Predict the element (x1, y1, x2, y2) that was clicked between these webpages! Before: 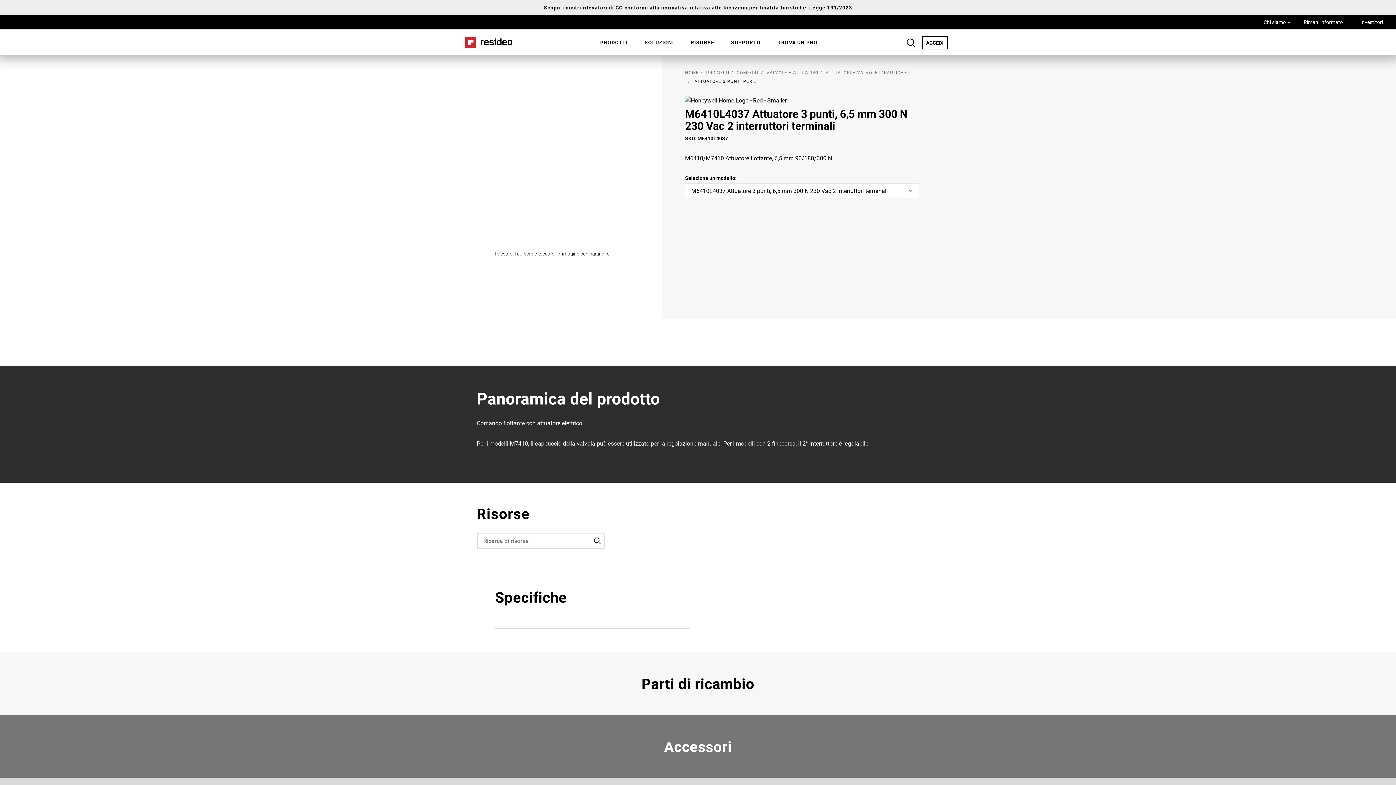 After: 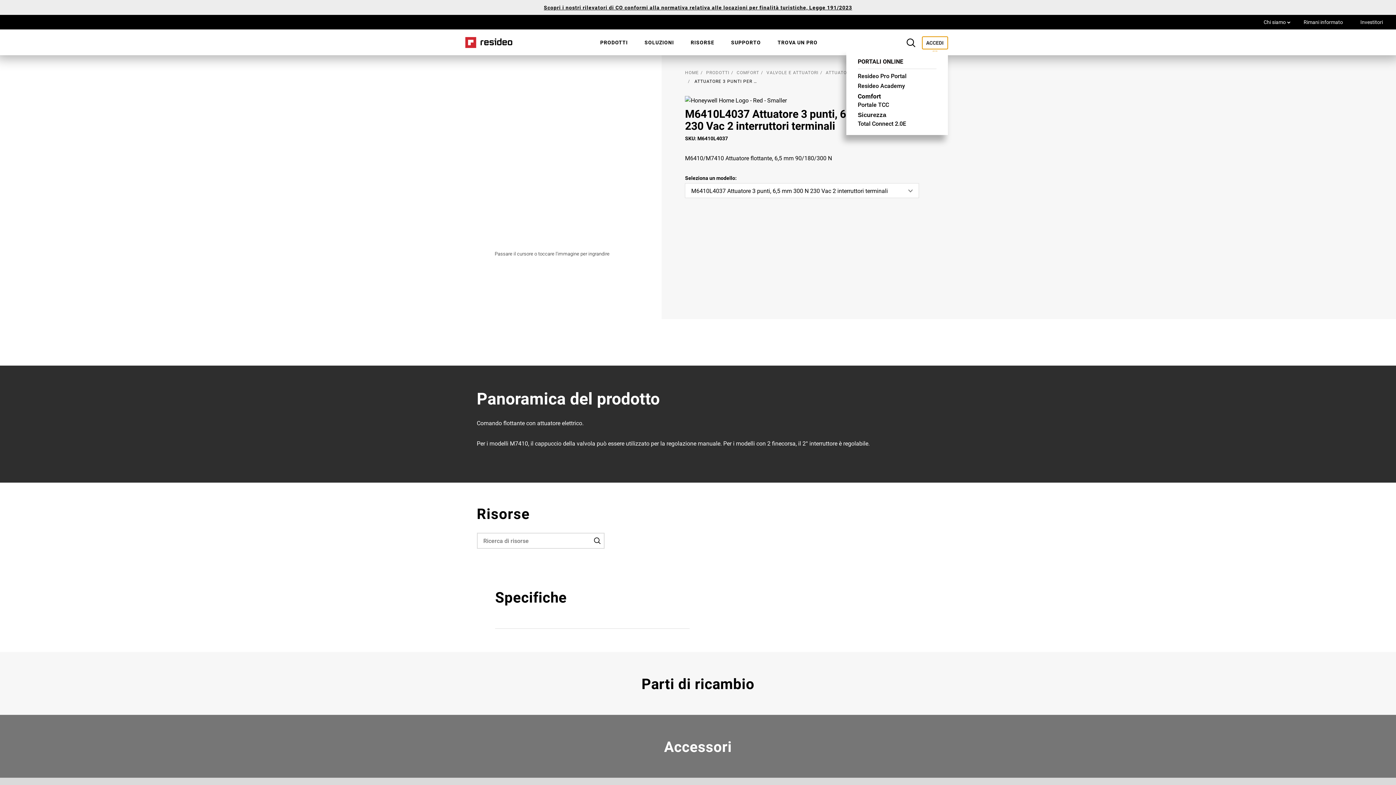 Action: label: ACCEDI bbox: (922, 36, 948, 49)